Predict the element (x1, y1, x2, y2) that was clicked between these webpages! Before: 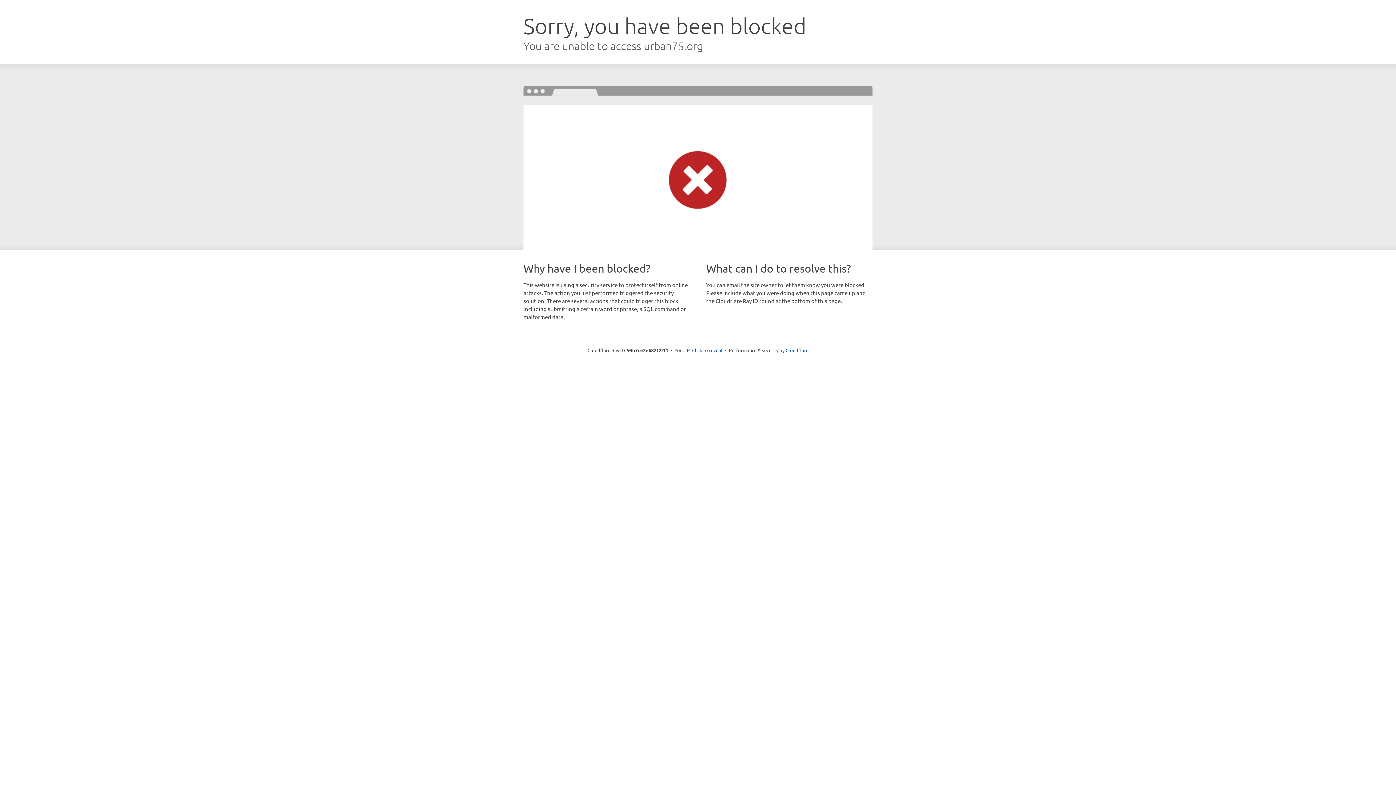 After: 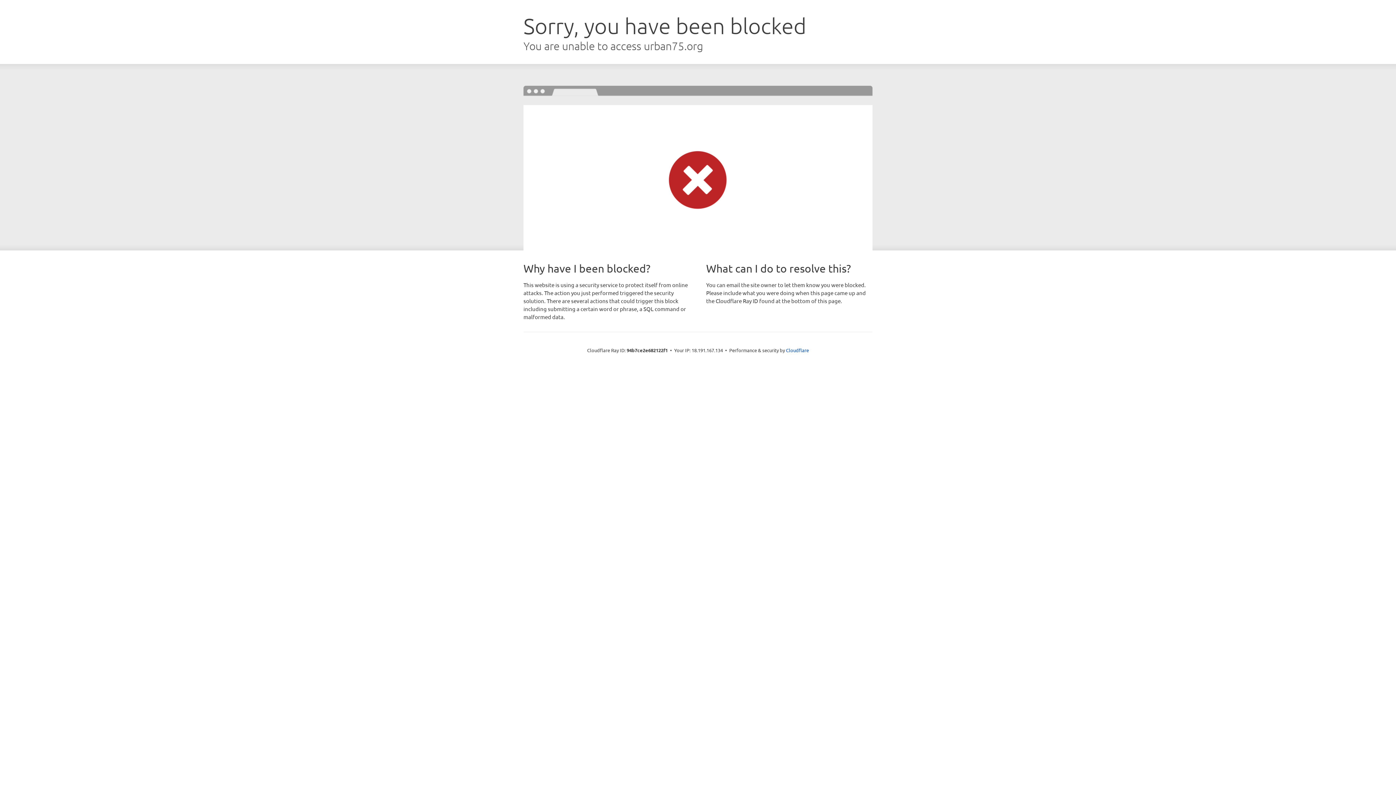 Action: bbox: (692, 346, 722, 353) label: Click to reveal